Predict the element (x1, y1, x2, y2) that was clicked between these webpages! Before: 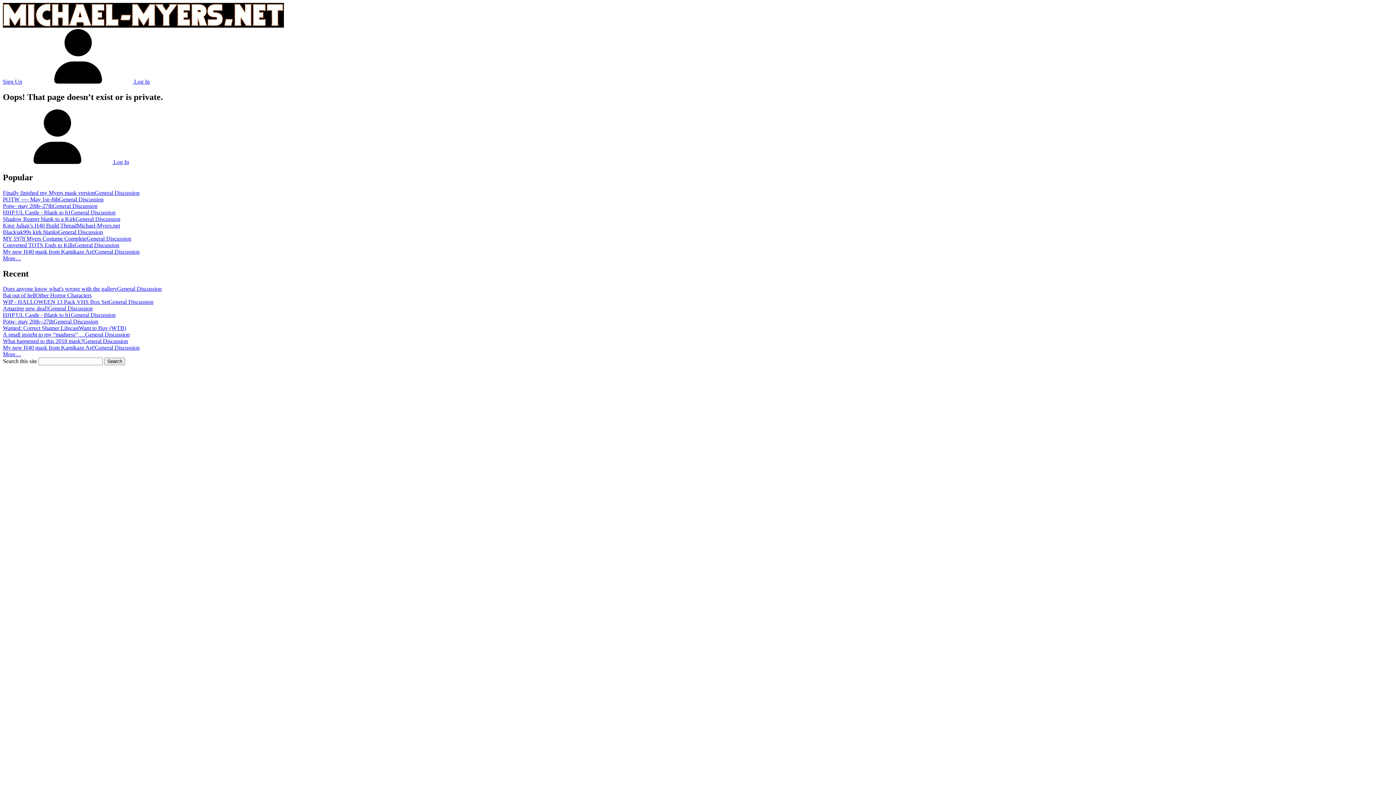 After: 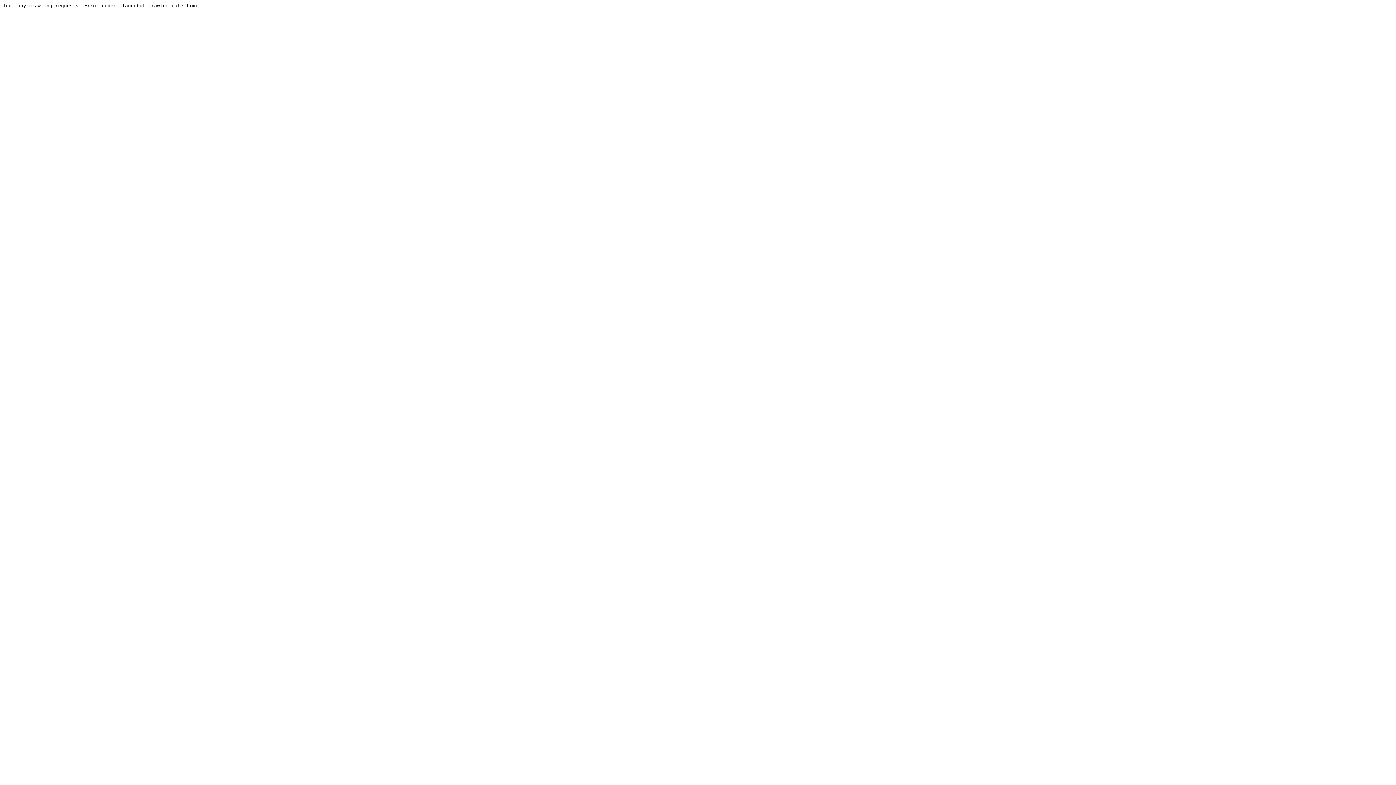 Action: bbox: (2, 331, 85, 337) label: A small insight to my “madness” …